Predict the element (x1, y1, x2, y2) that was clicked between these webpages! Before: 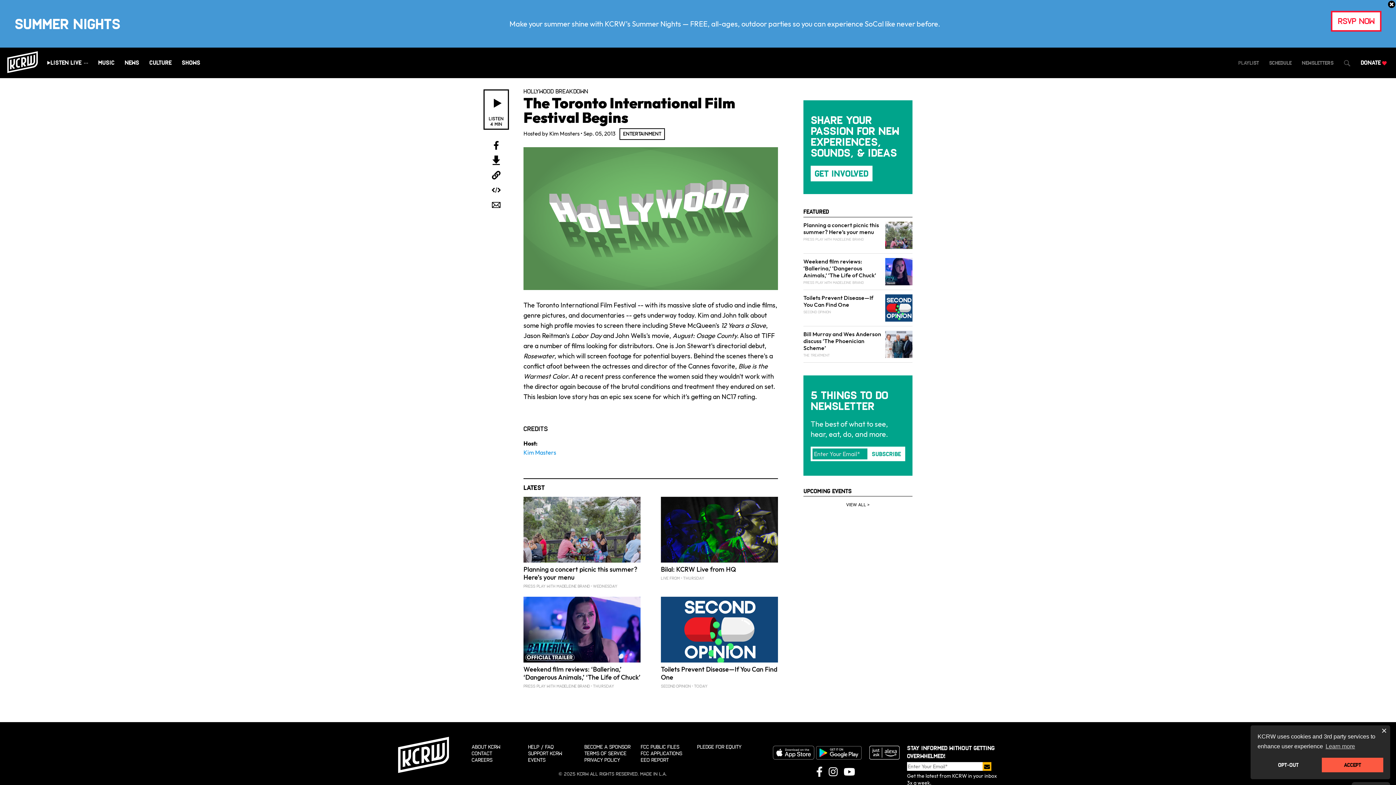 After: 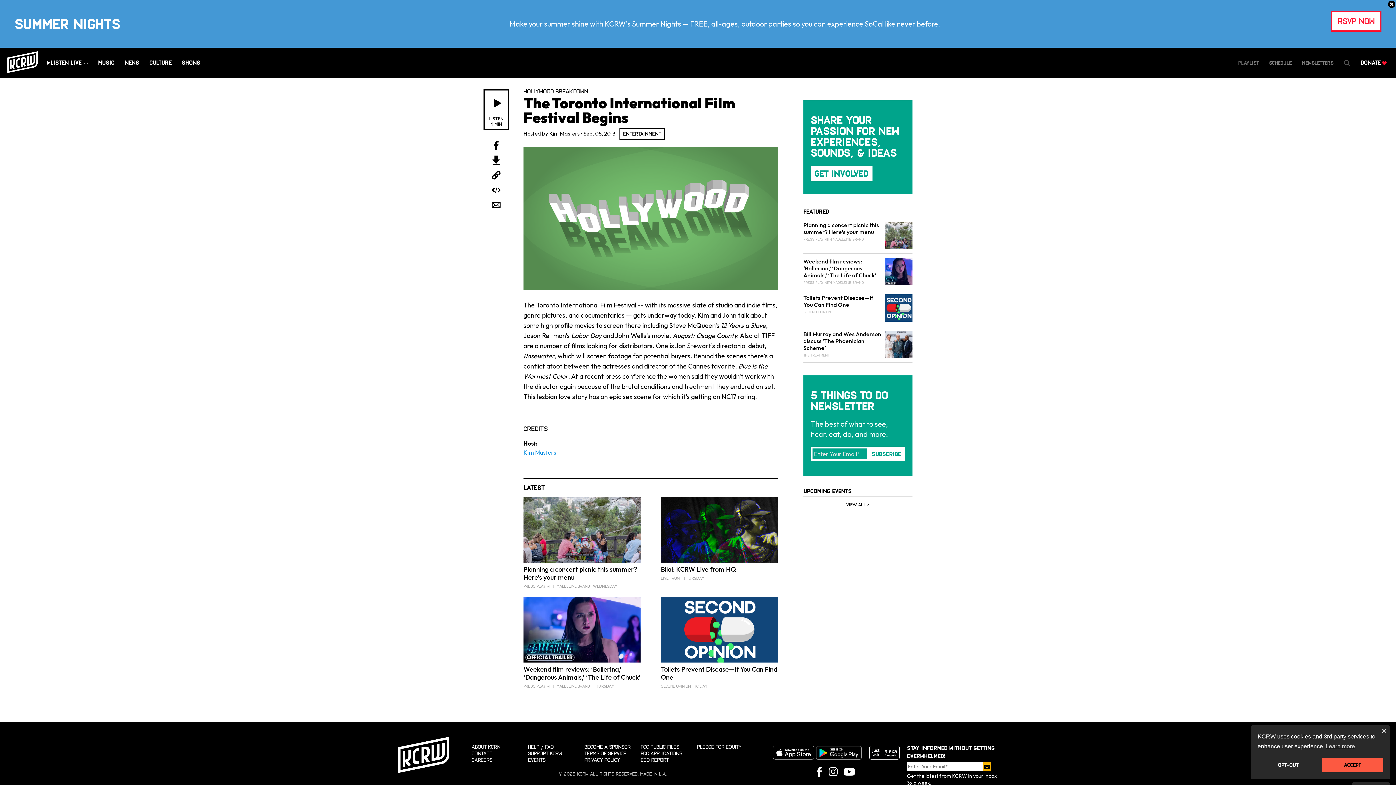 Action: label: VIEW ALL bbox: (803, 502, 912, 508)